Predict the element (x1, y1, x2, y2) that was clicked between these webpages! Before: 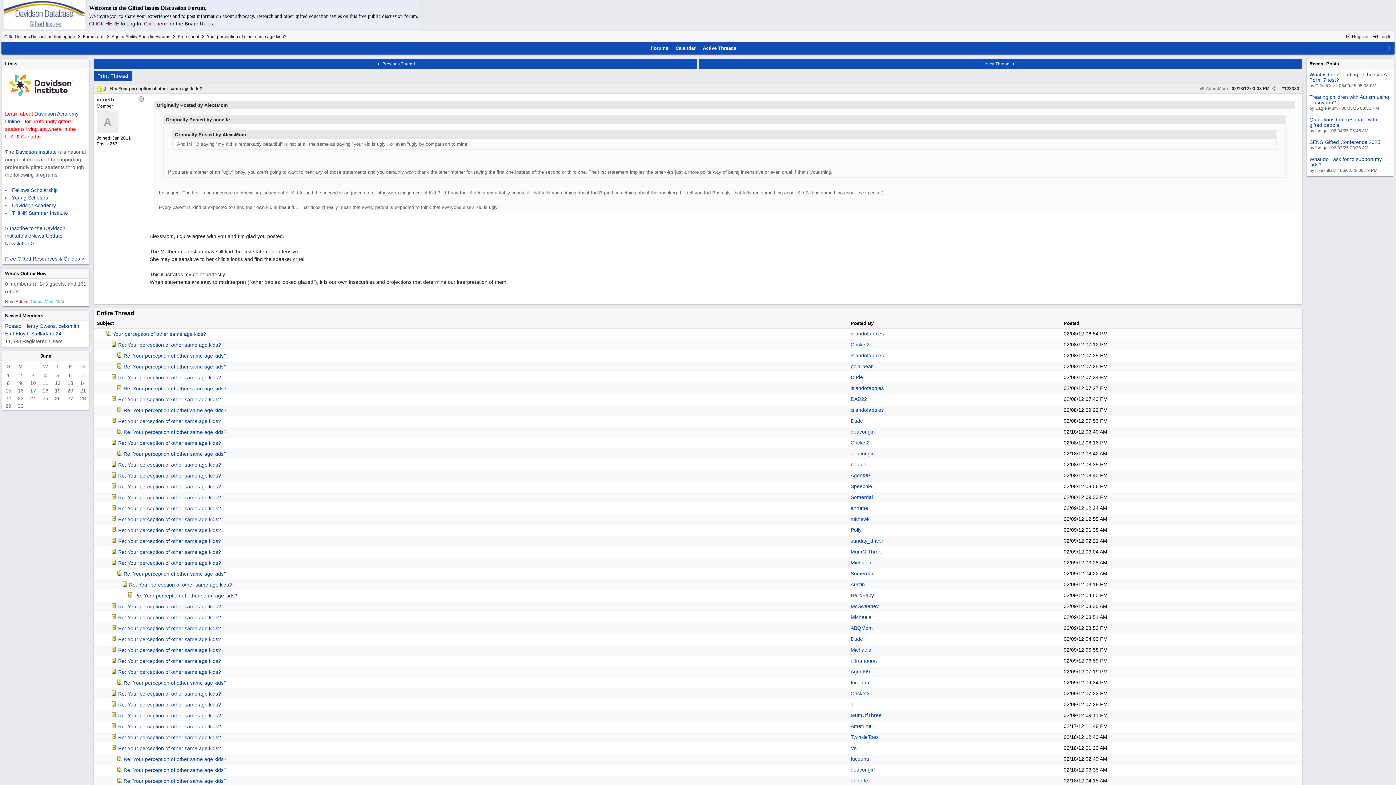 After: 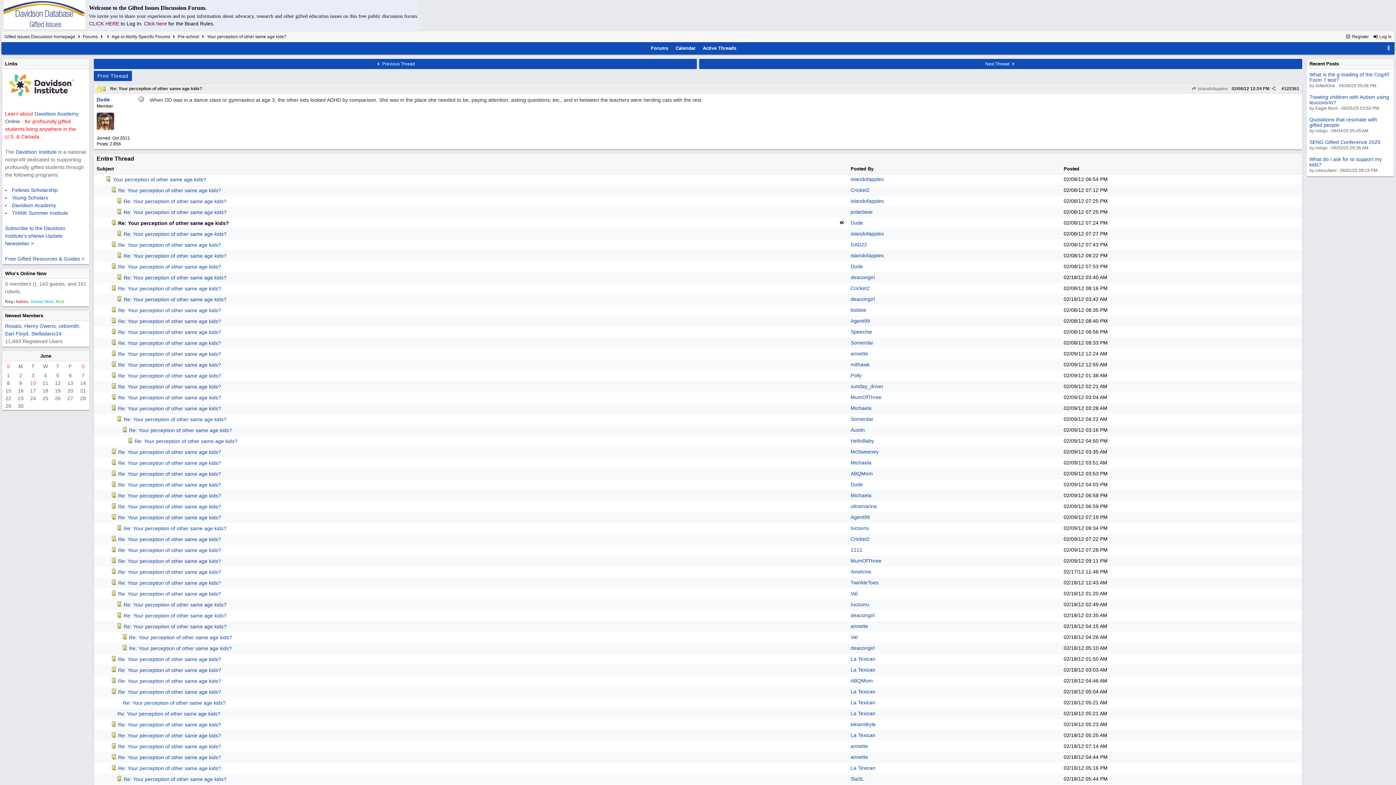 Action: label: Re: Your perception of other same age kids? bbox: (118, 374, 221, 380)